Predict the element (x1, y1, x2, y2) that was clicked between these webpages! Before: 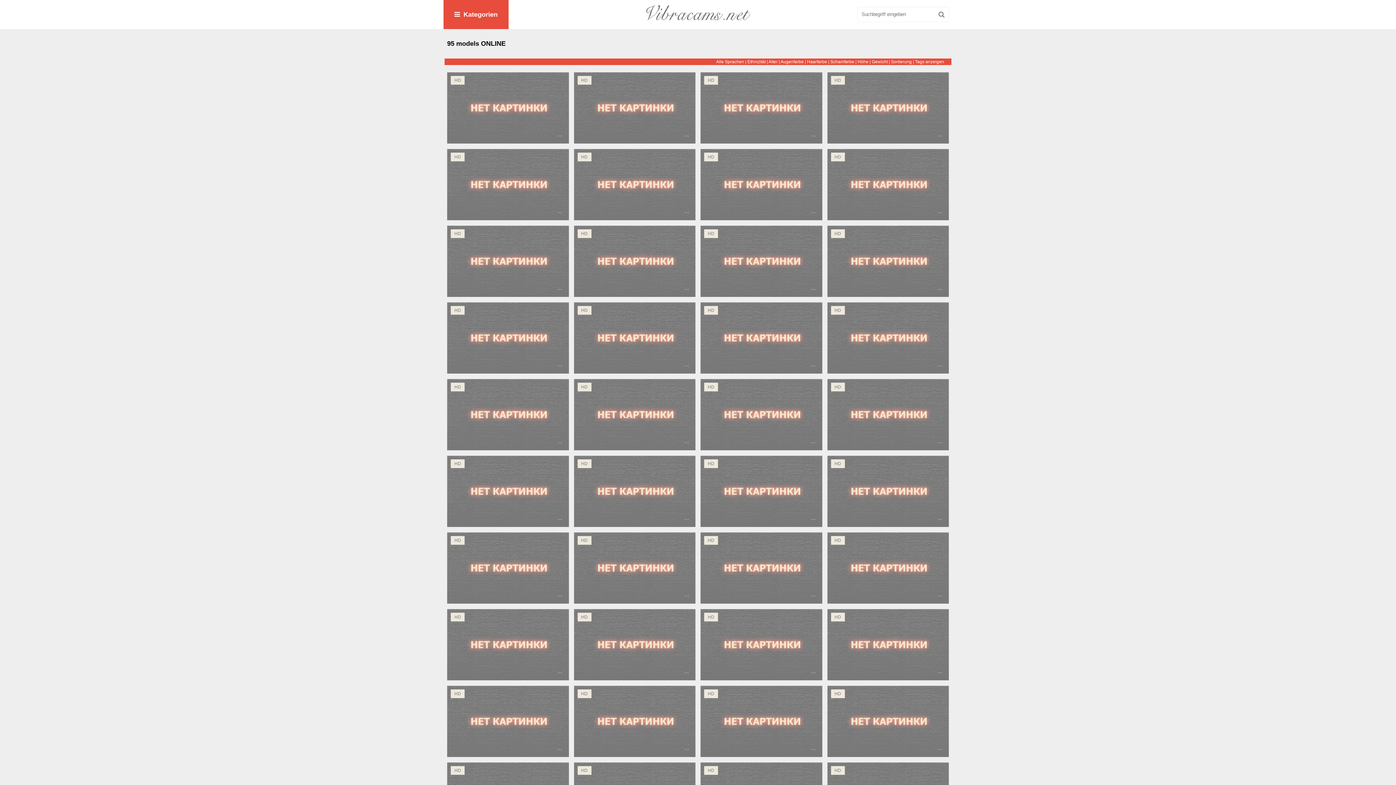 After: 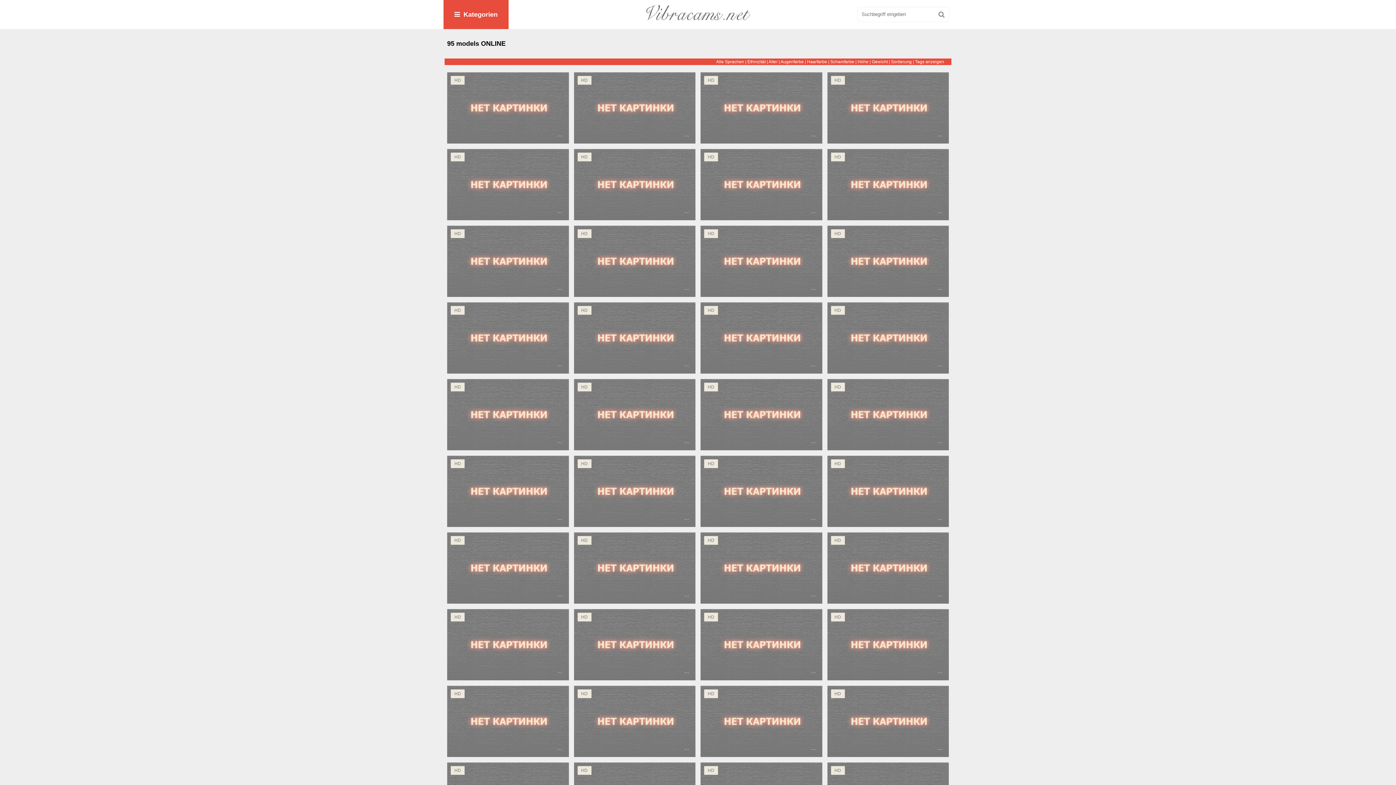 Action: bbox: (780, 59, 804, 64) label: Augenfarbe